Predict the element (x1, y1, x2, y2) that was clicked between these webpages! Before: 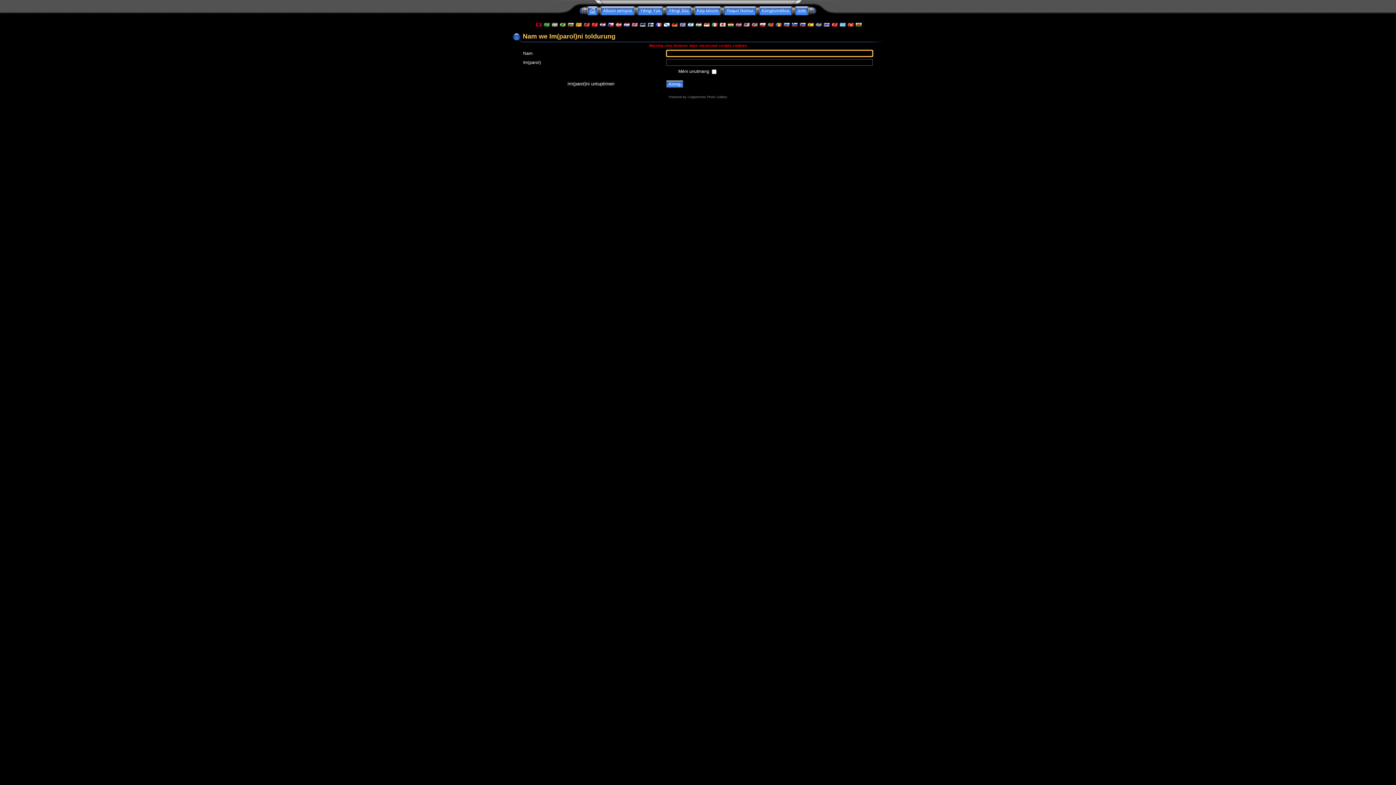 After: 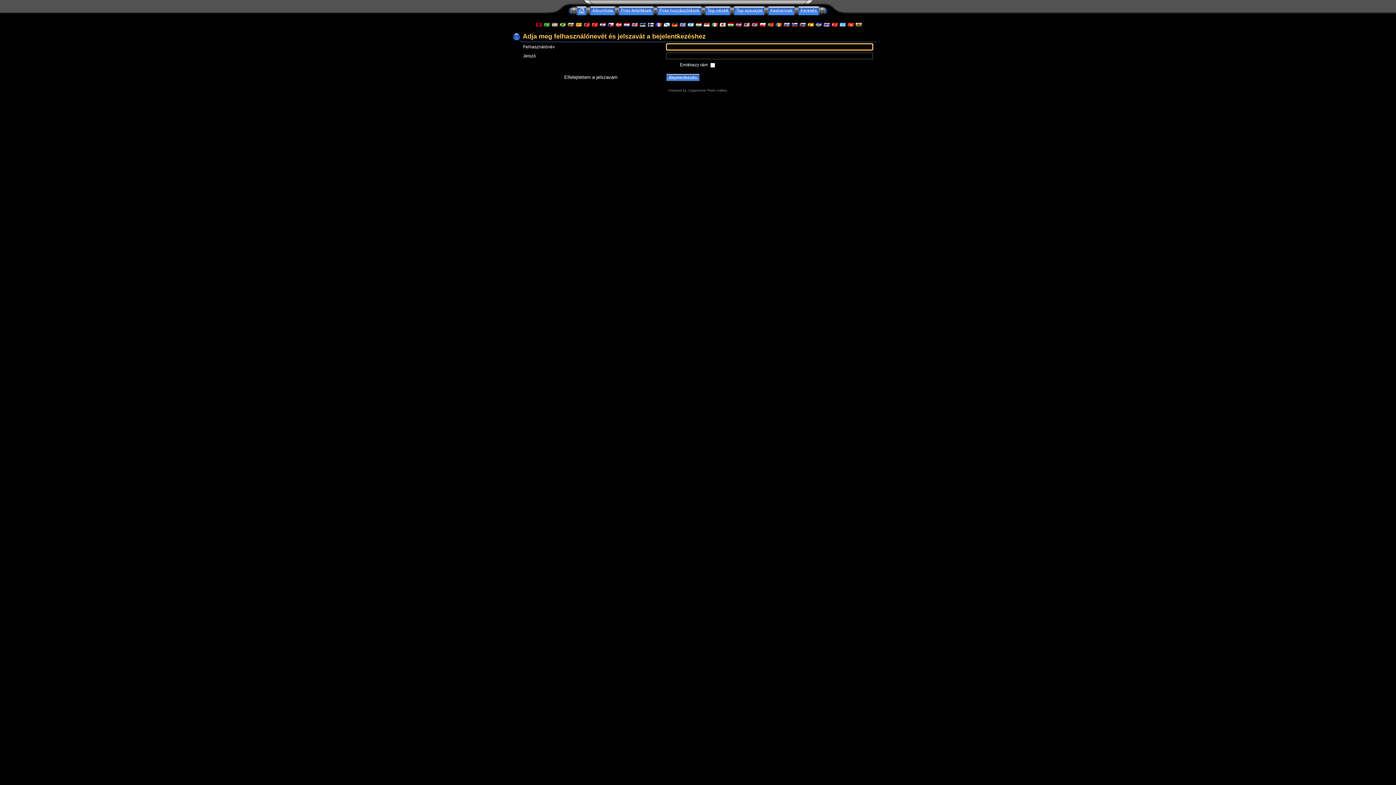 Action: bbox: (695, 22, 701, 27)